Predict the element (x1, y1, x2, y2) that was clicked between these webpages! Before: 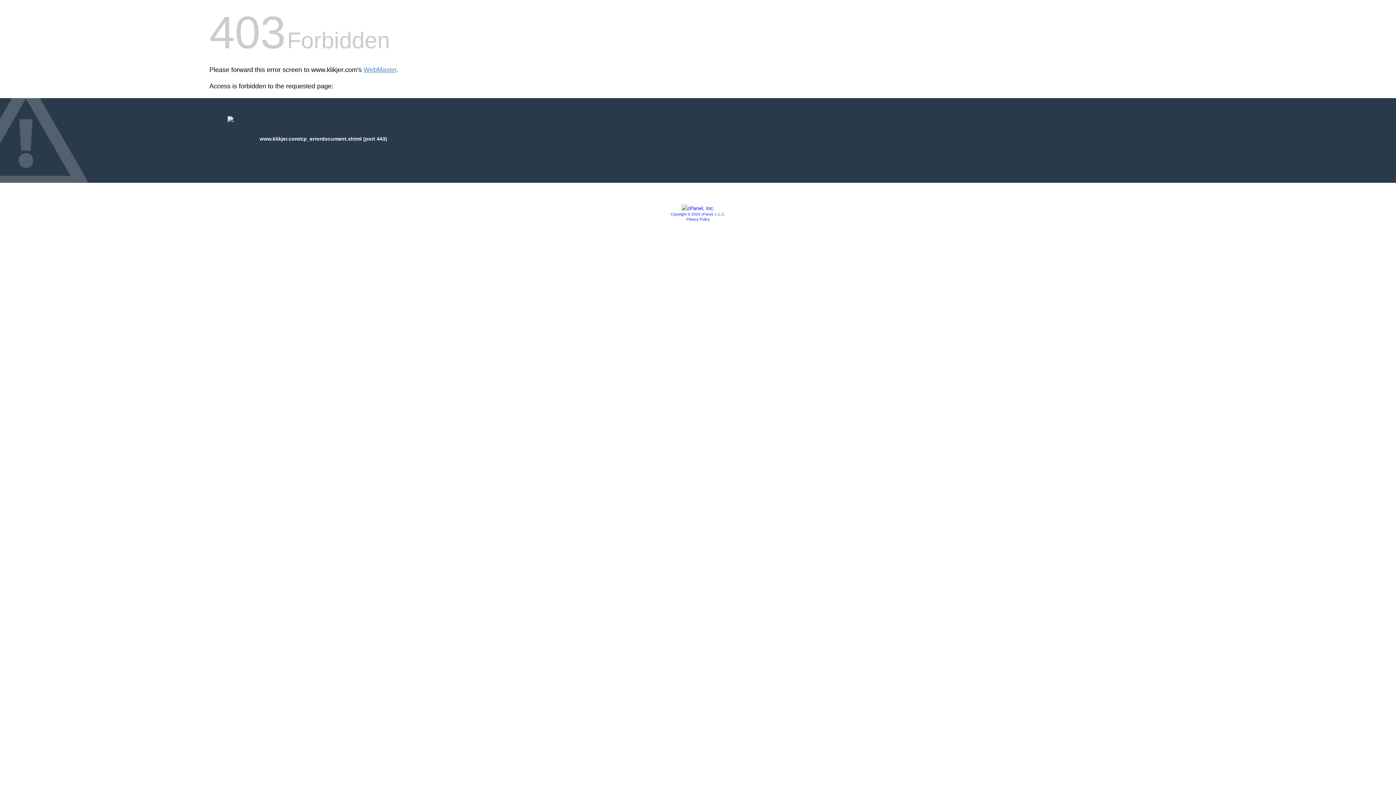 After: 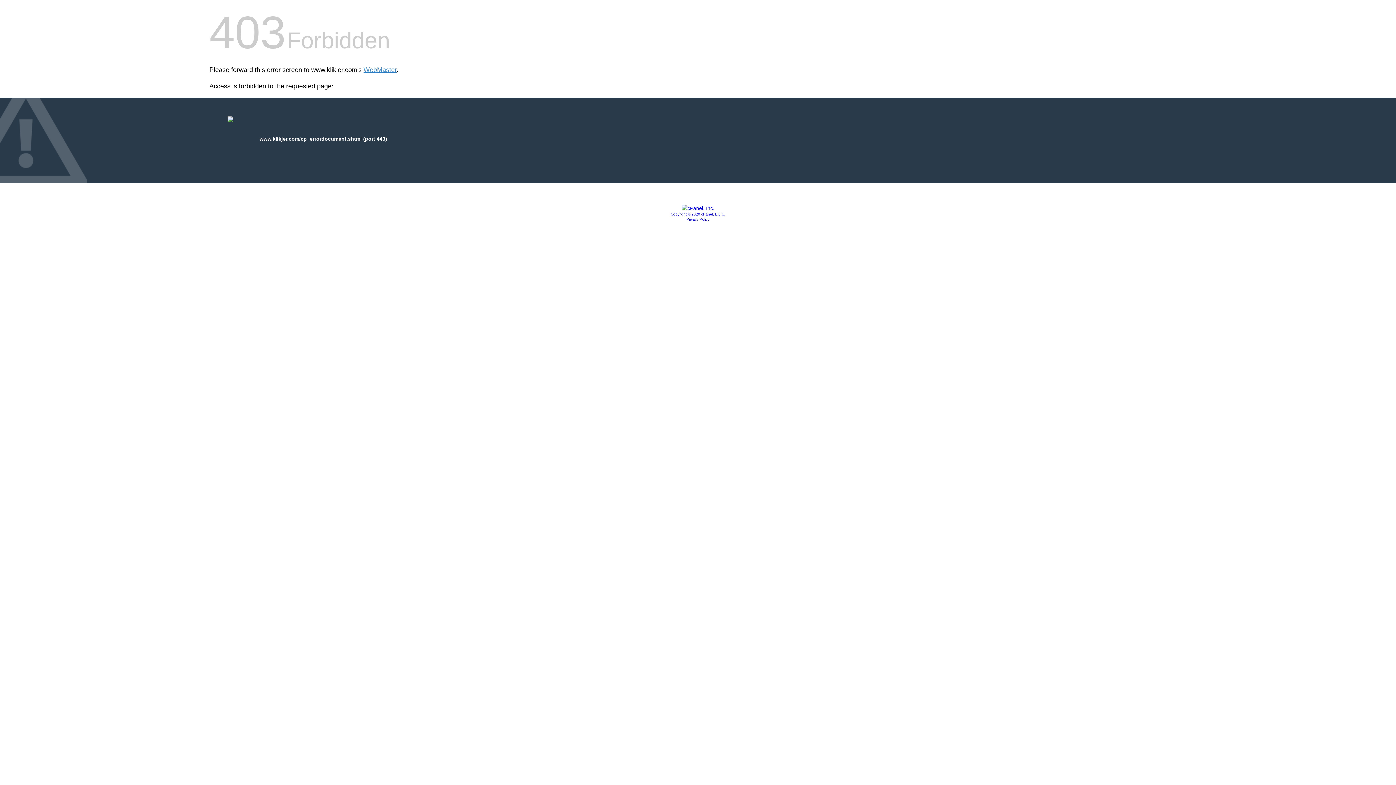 Action: label: Copyright © 2020 cPanel, L.L.C. bbox: (670, 212, 725, 216)